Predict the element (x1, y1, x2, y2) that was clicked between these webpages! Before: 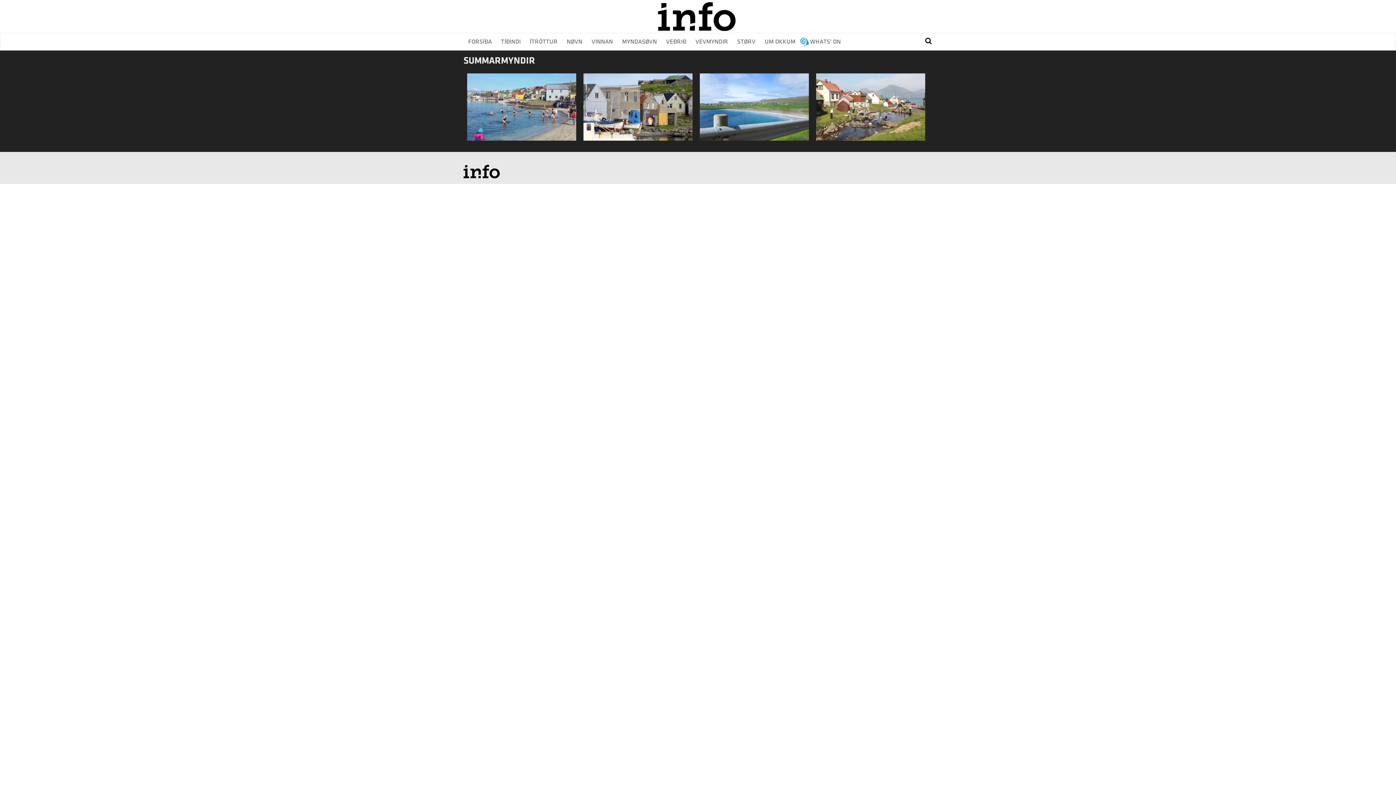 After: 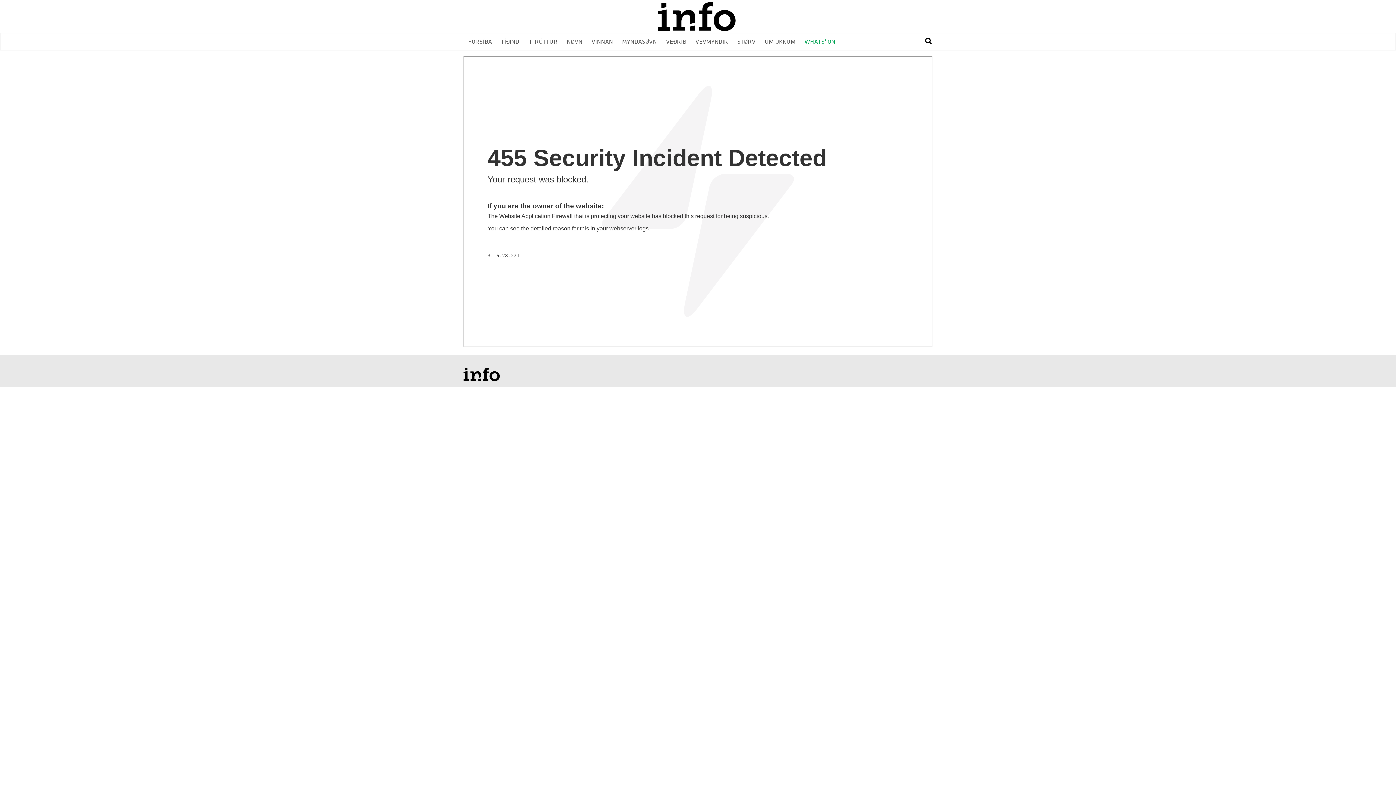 Action: bbox: (805, 33, 845, 49) label: WHATS' ON